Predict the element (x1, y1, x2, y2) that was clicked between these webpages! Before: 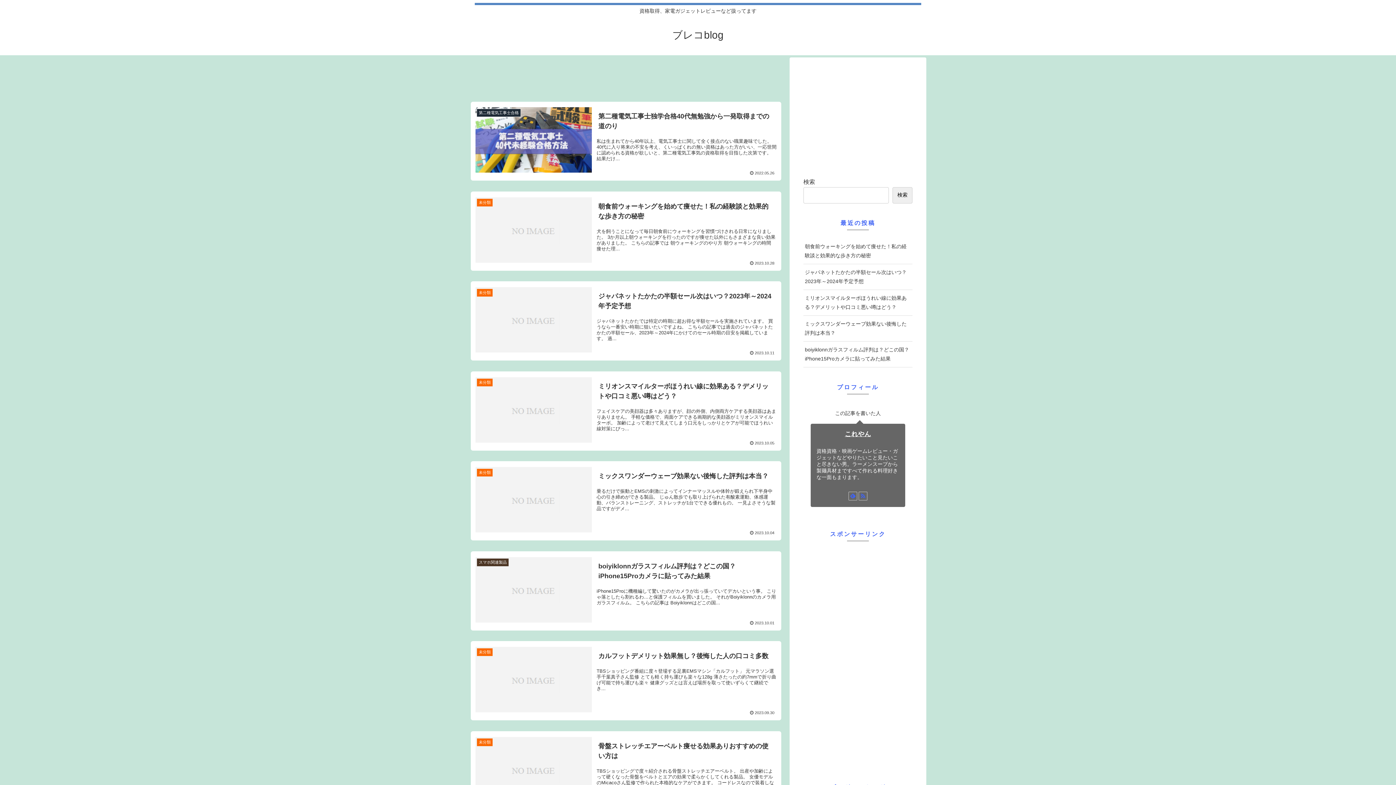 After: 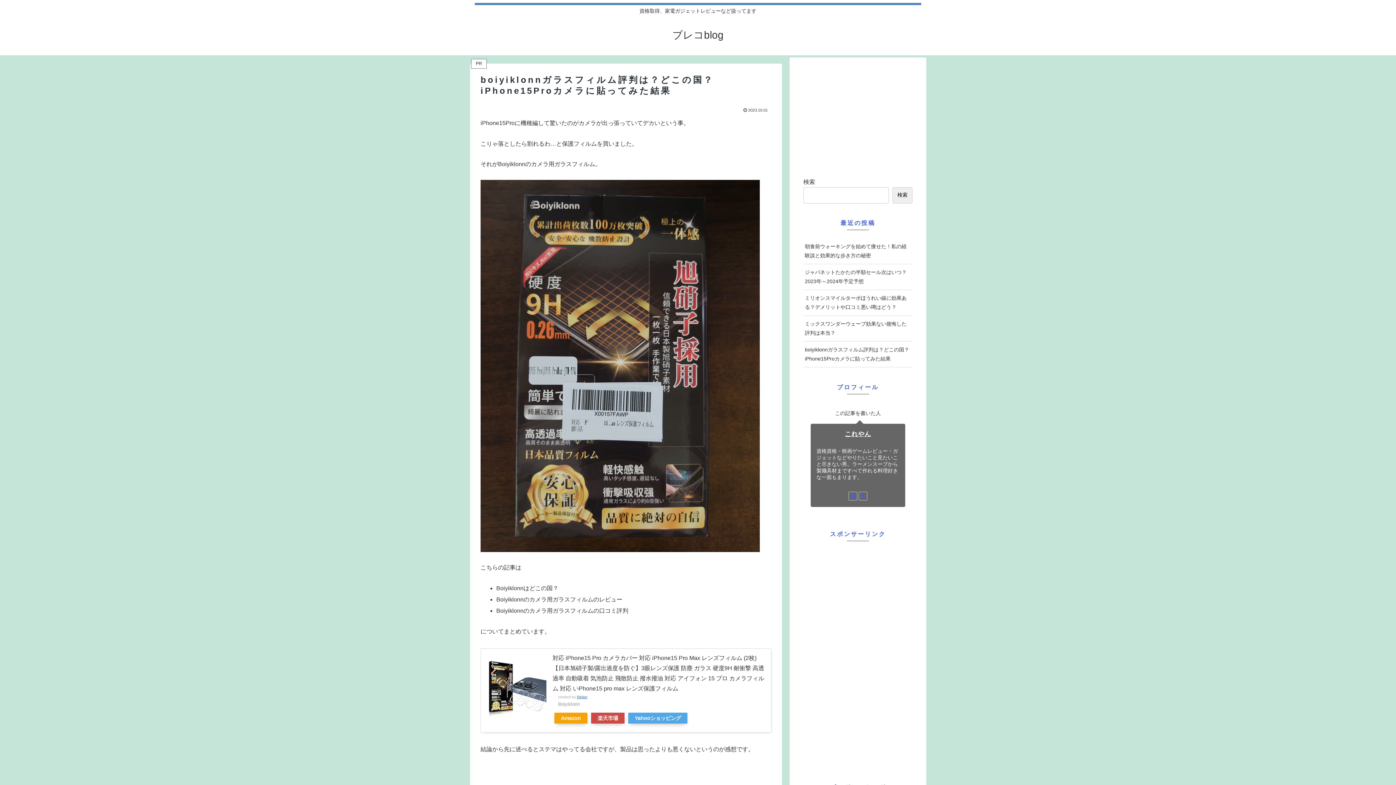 Action: bbox: (470, 550, 782, 631) label: スマホ関連製品
boiyiklonnガラスフィルム評判は？どこの国？iPhone15Proカメラに貼ってみた結果
iPhone15Proに機種編して驚いたのがカメラが出っ張っていてデカいという事。 こりゃ落としたら割れるわ…と保護フィルムを買いました。 それがBoiyiklonnのカメラ用ガラスフィルム。 こちらの記事は Boiyiklonnはどこの国...
2023.10.01